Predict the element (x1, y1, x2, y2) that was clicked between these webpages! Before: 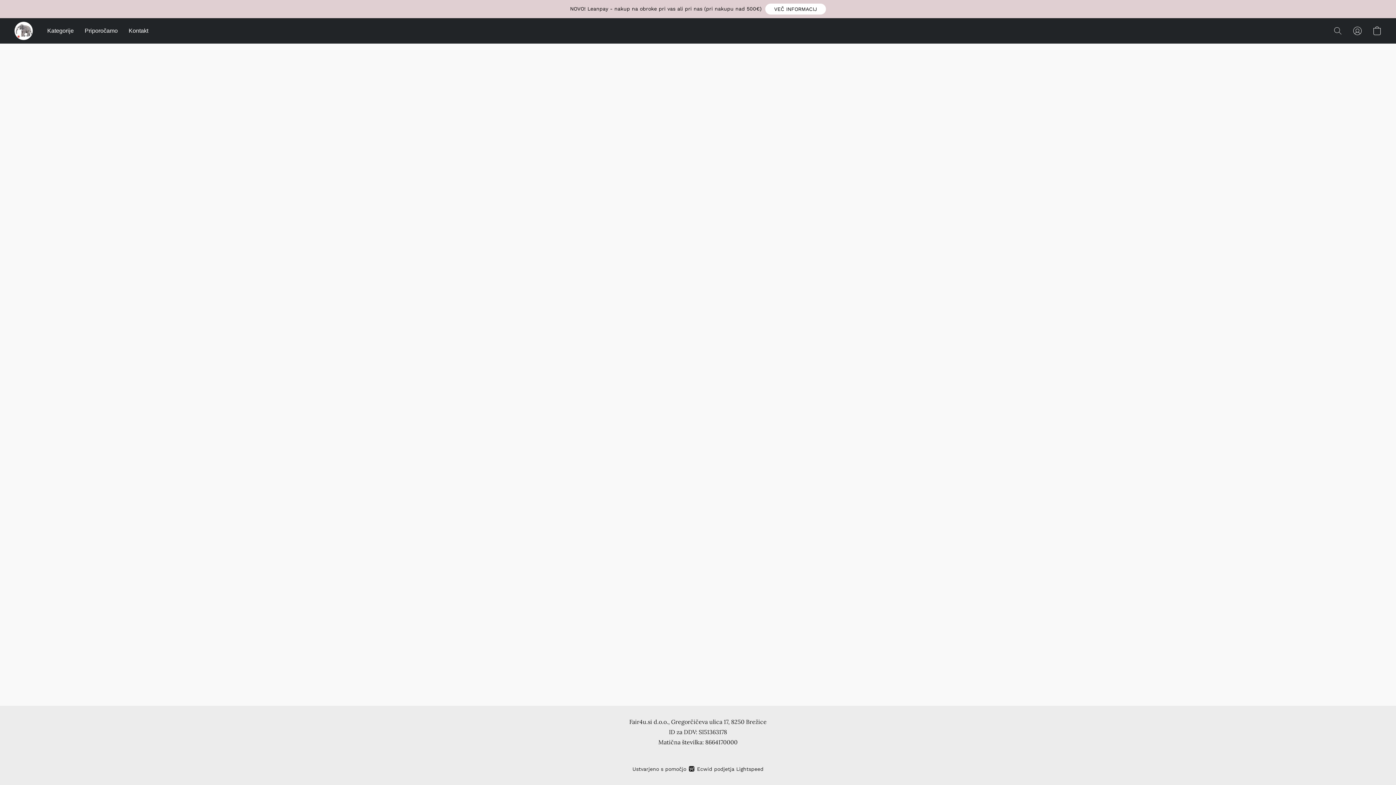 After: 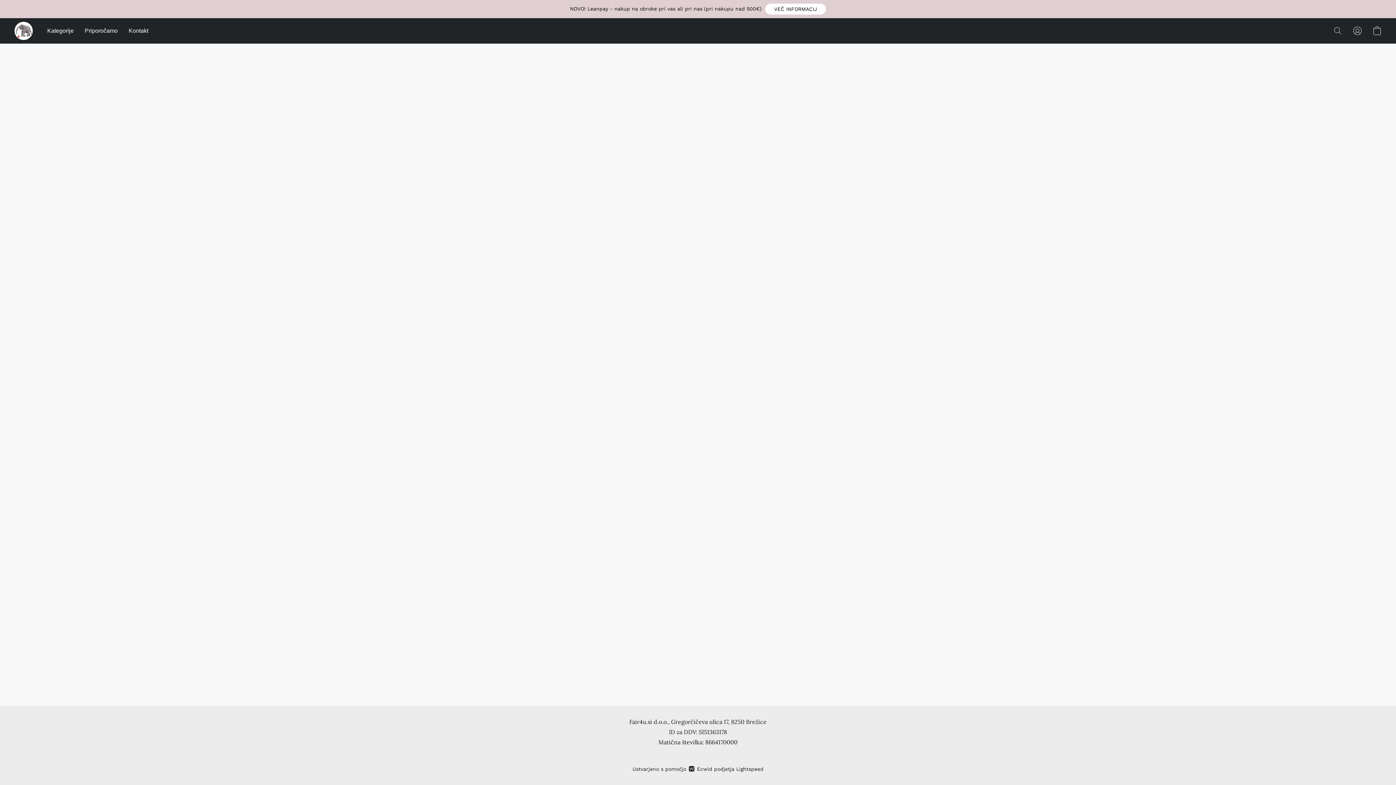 Action: bbox: (1348, 22, 1367, 38) label: V račun